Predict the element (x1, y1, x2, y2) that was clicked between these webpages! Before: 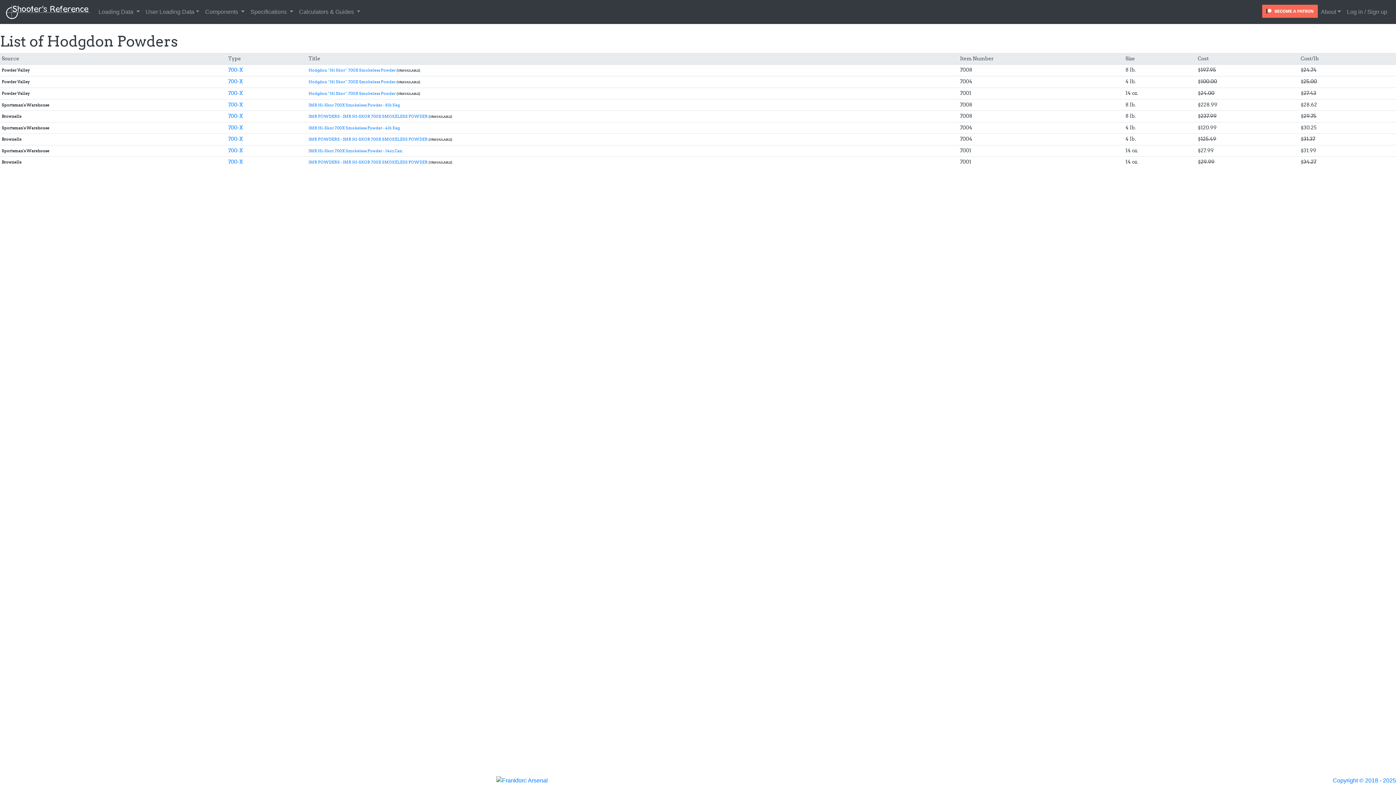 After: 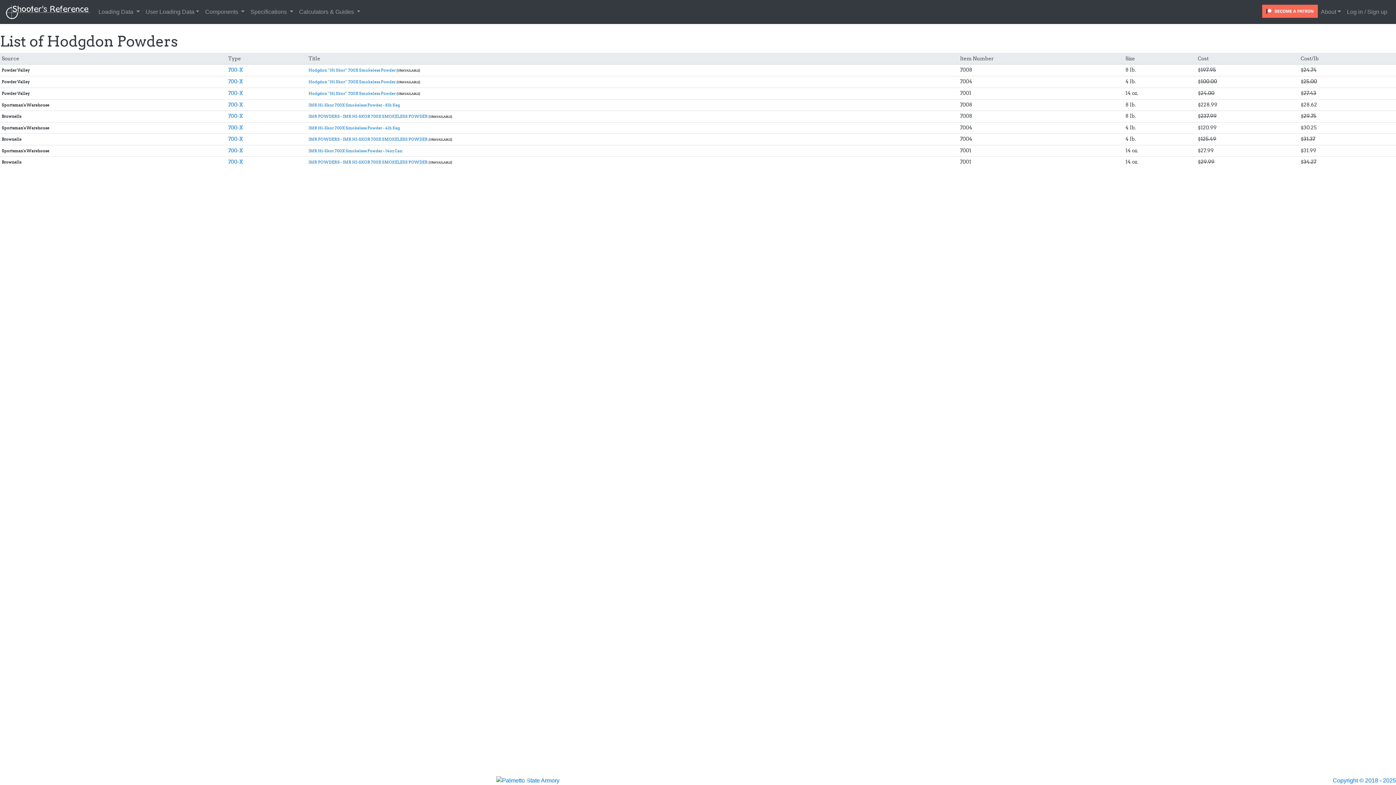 Action: bbox: (228, 147, 242, 153) label: 700-X